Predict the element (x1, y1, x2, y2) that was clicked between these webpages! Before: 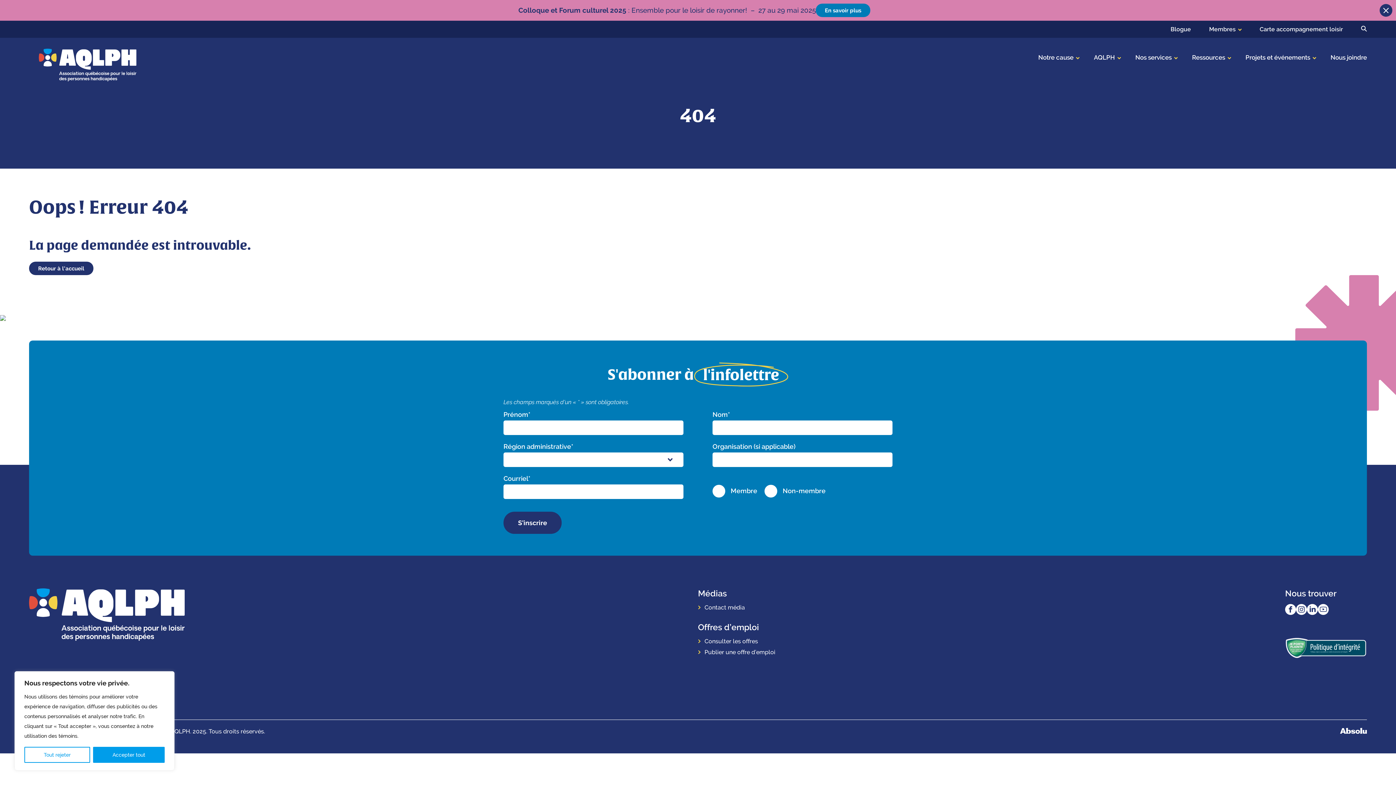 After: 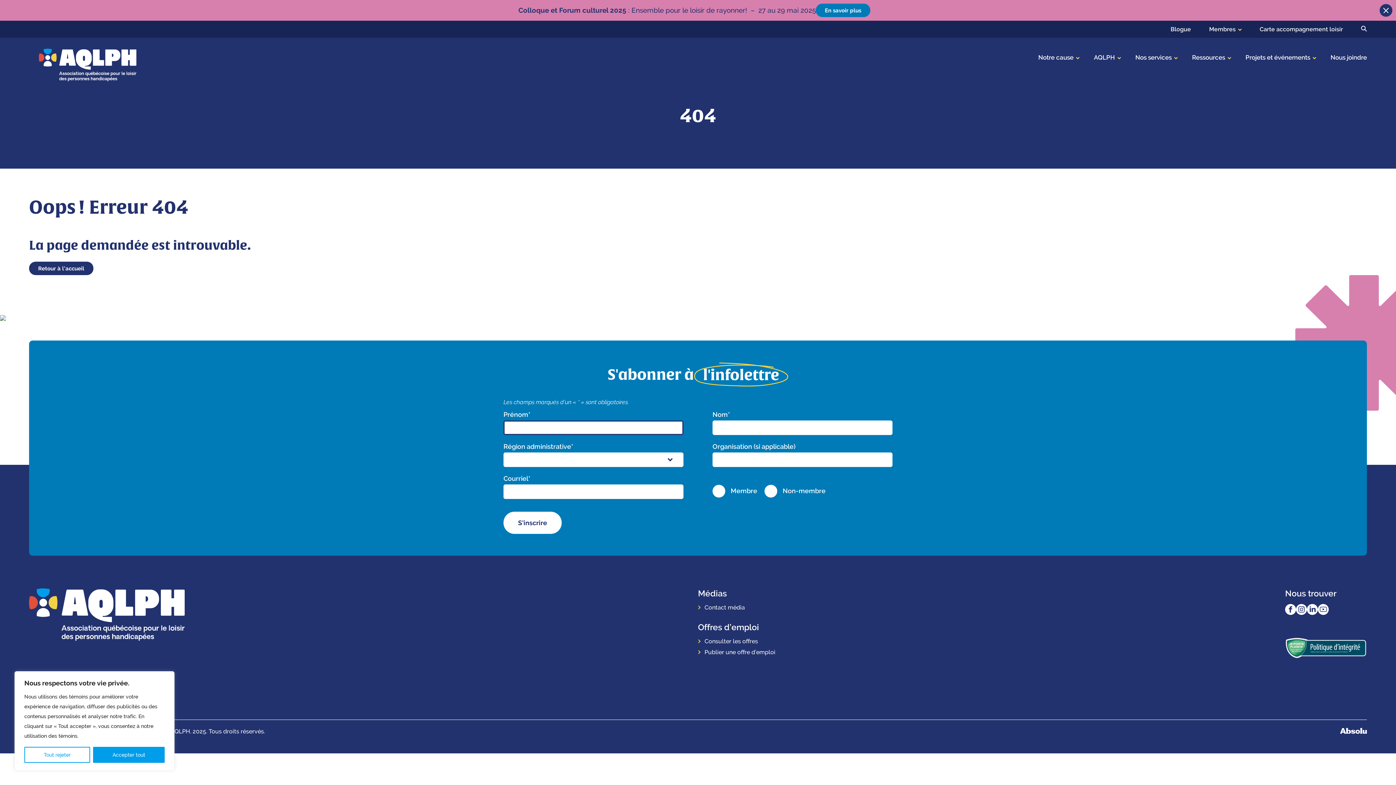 Action: label: S'inscrire bbox: (503, 512, 561, 534)